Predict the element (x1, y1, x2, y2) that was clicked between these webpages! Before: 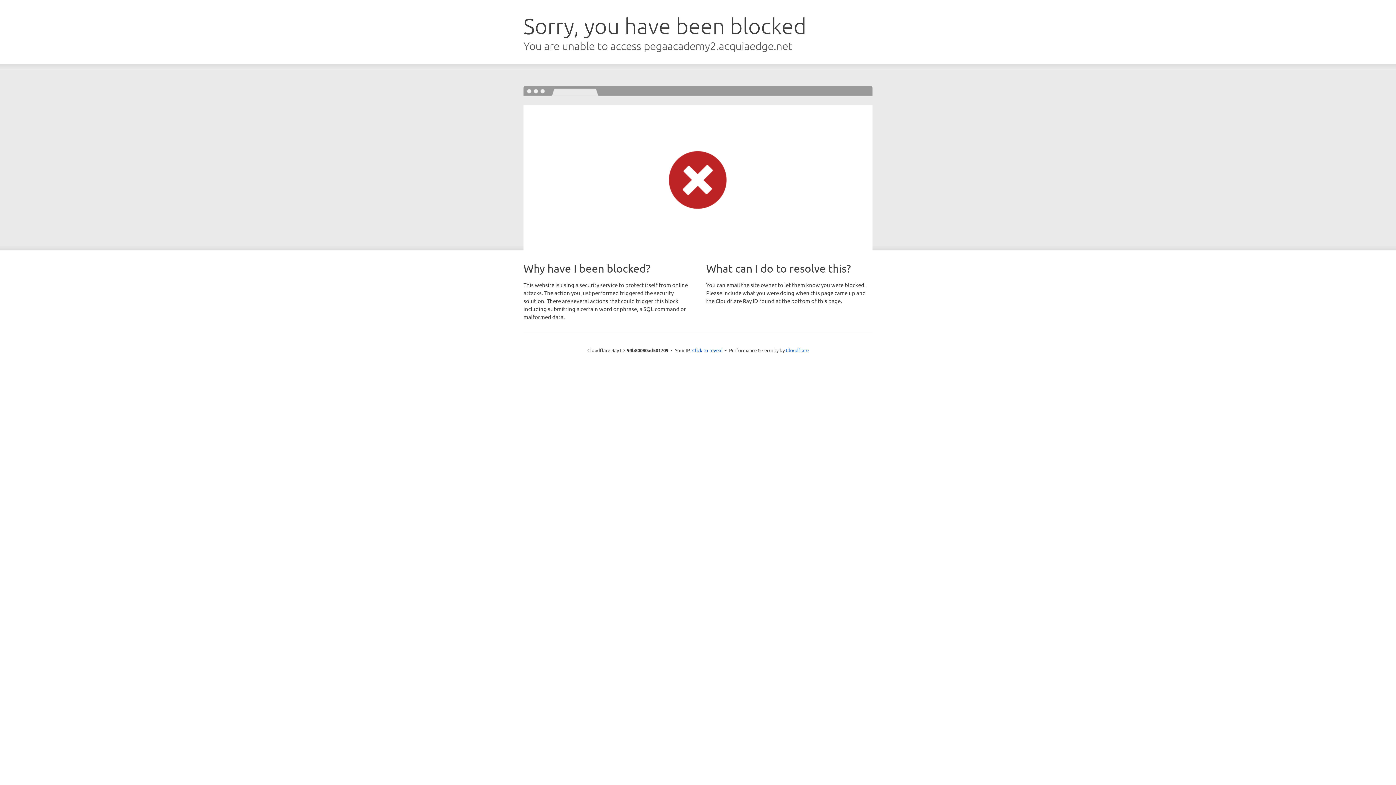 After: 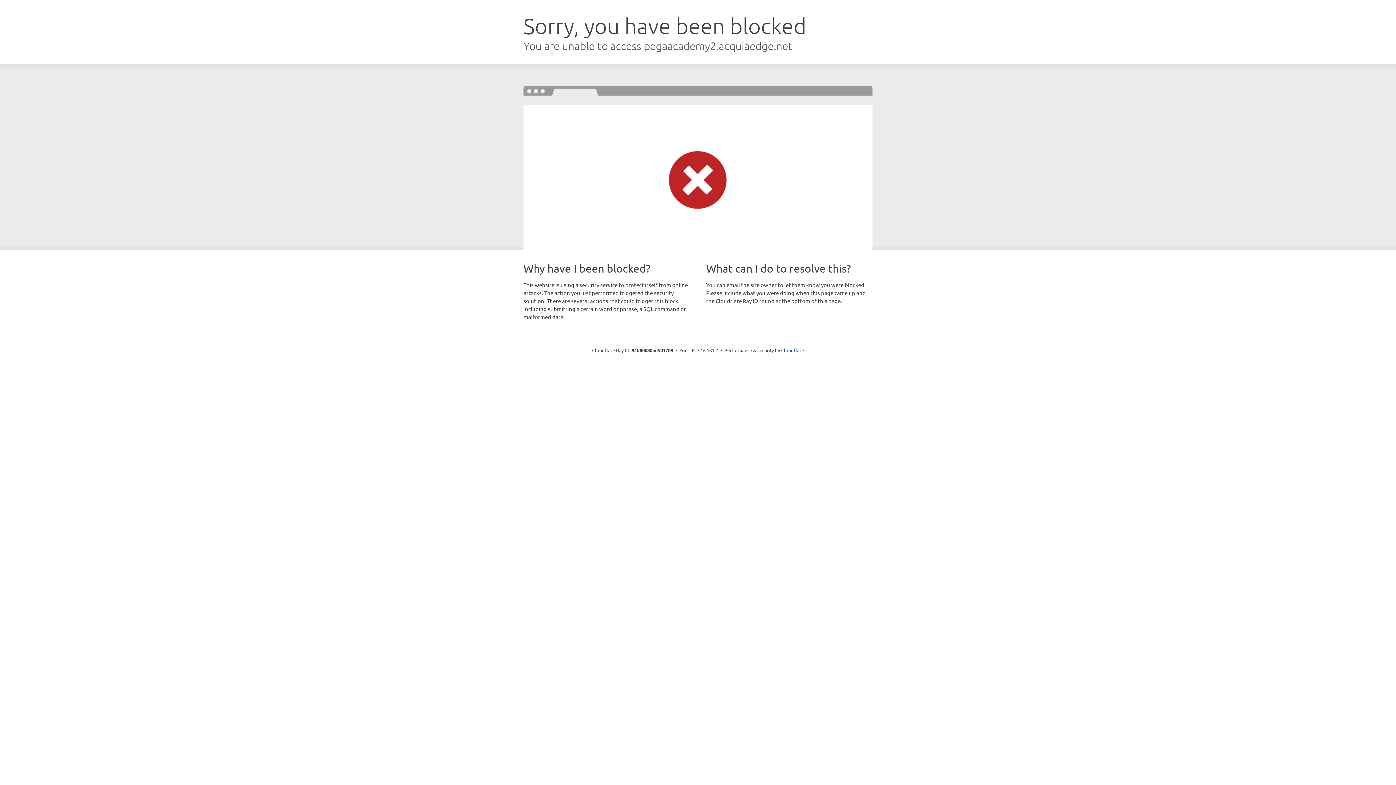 Action: bbox: (692, 346, 722, 353) label: Click to reveal